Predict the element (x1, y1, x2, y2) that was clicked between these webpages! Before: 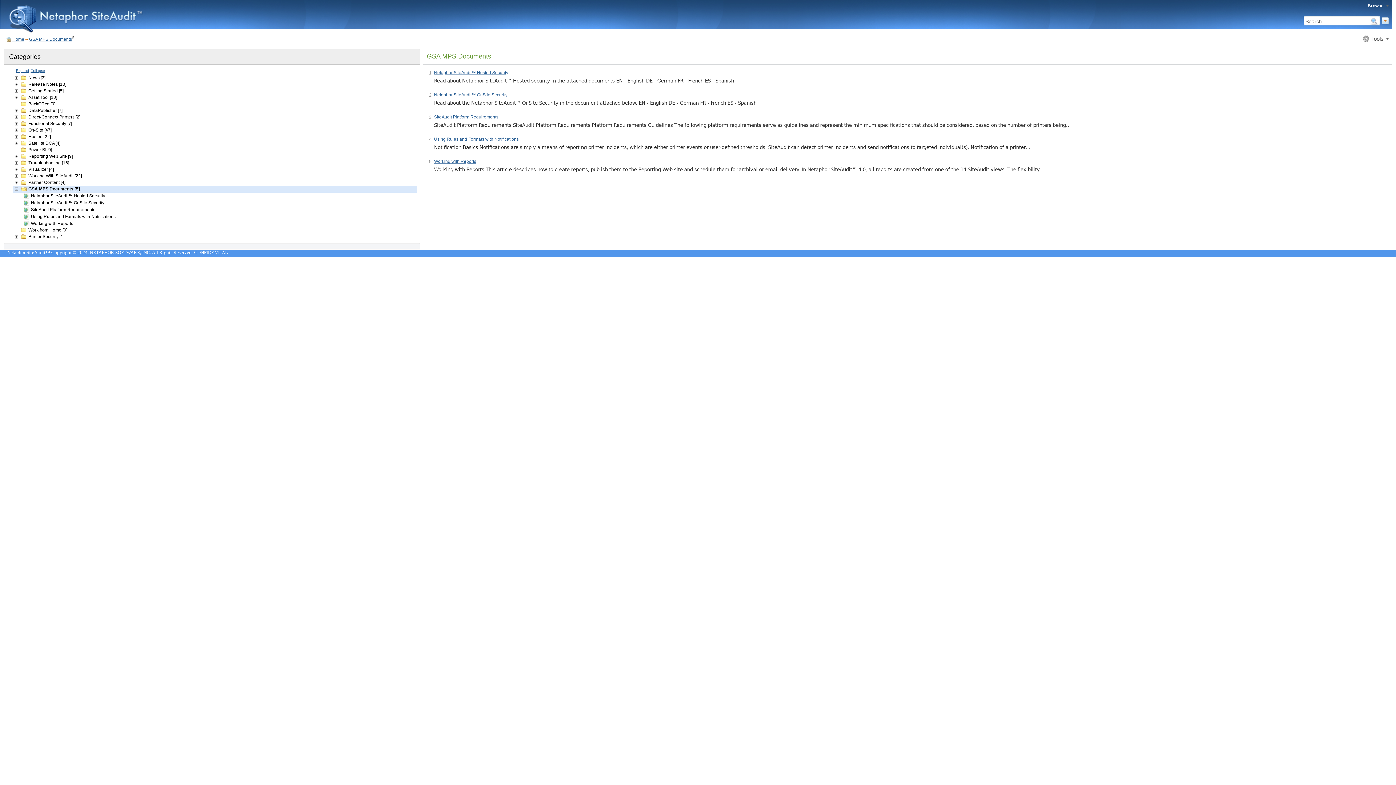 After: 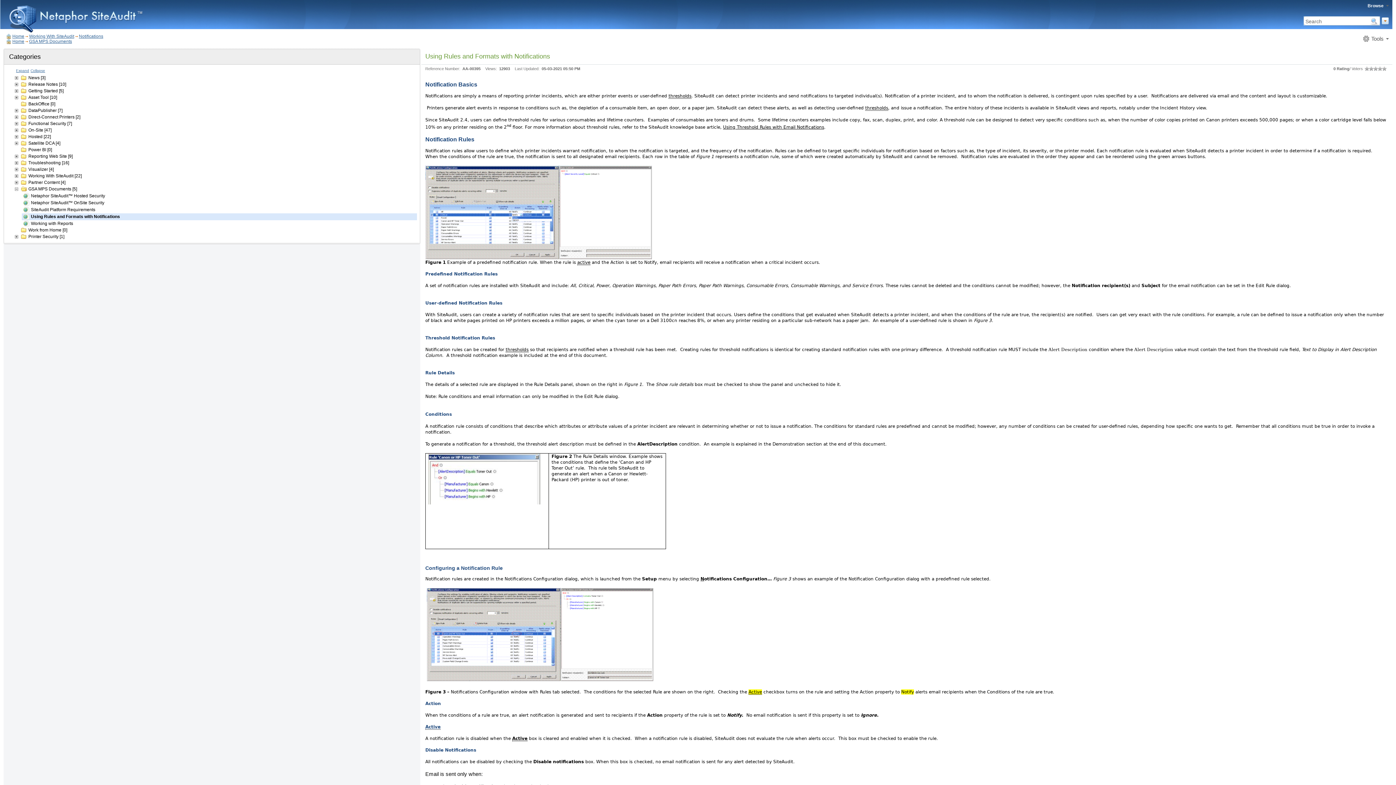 Action: bbox: (434, 136, 518, 141) label: Using Rules and Formats with Notifications